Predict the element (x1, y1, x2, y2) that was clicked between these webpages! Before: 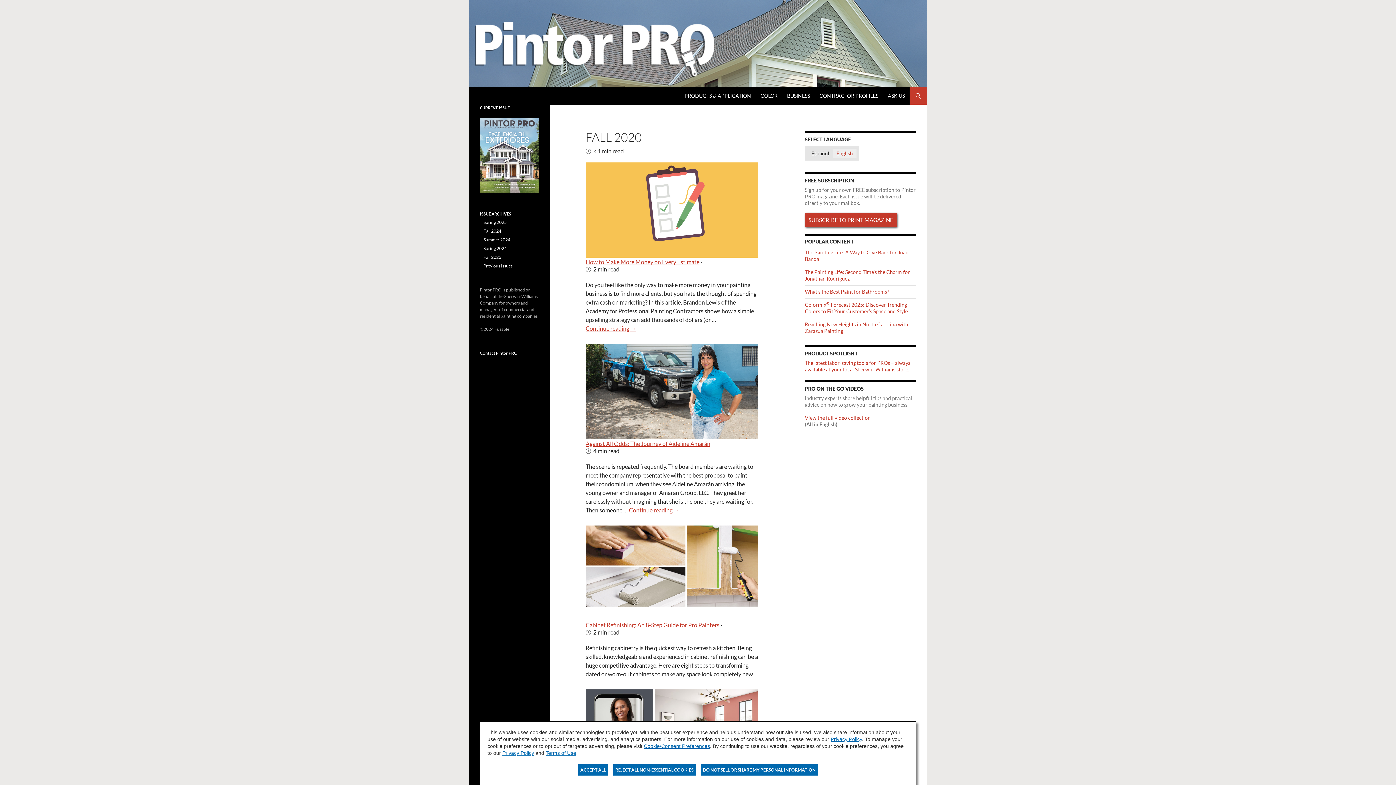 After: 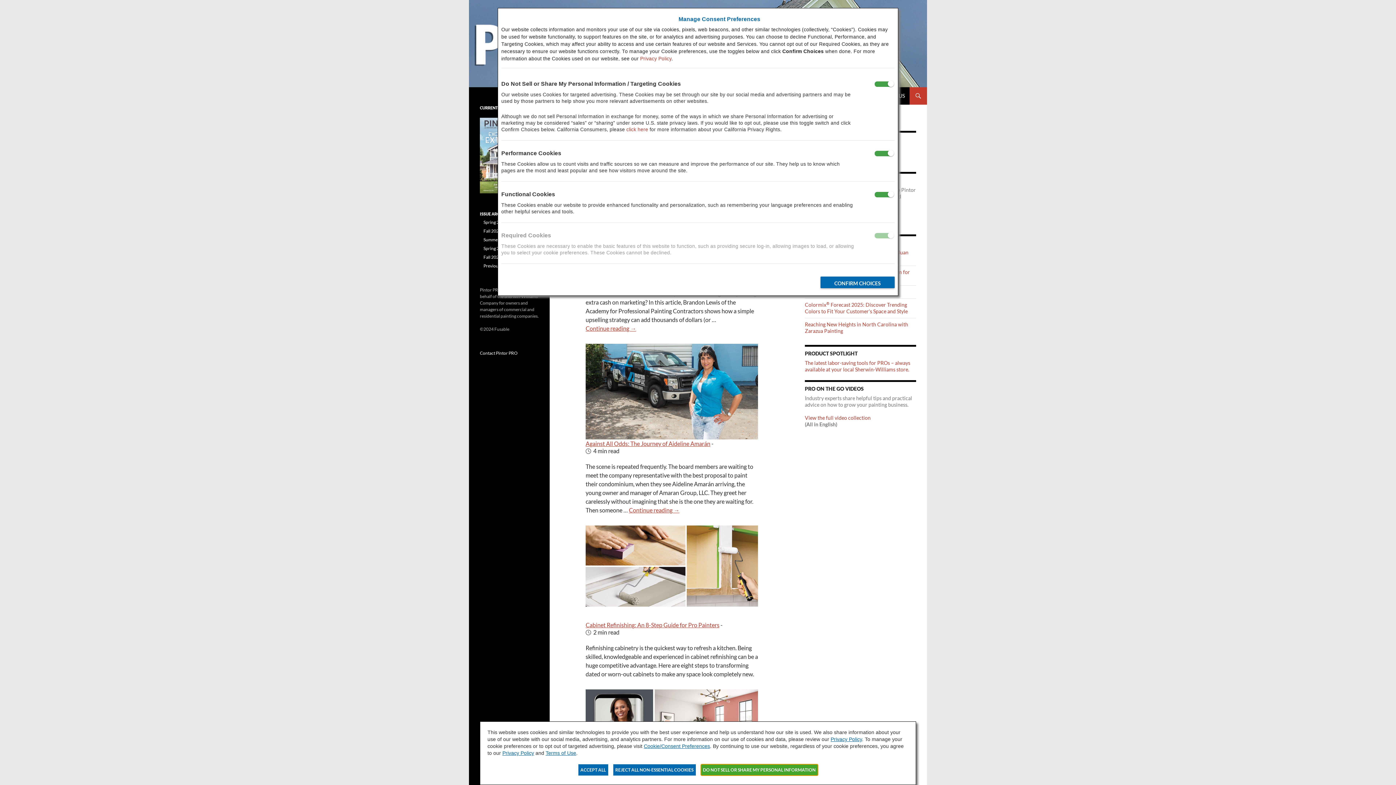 Action: bbox: (700, 764, 818, 776) label: DO NOT SELL OR SHARE MY PERSONAL INFORMATION